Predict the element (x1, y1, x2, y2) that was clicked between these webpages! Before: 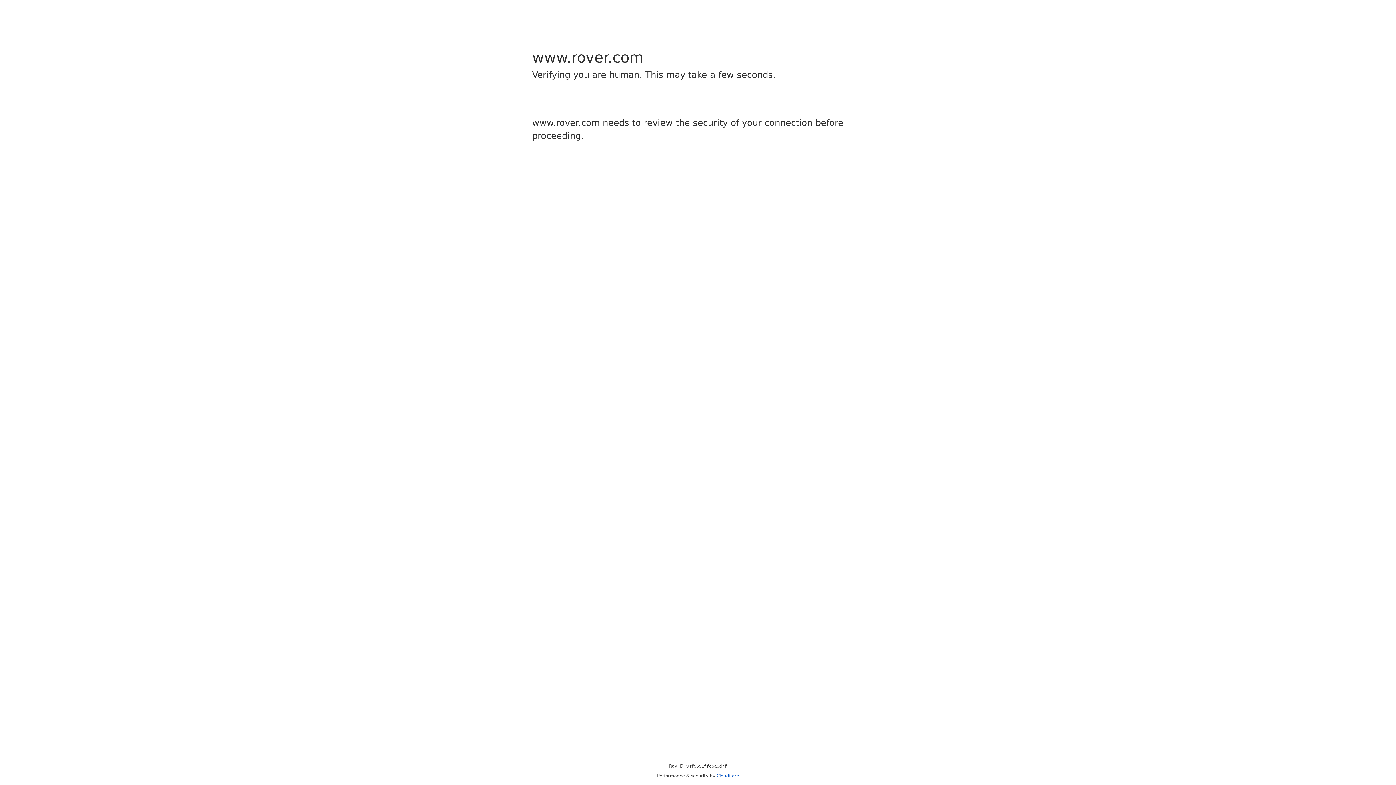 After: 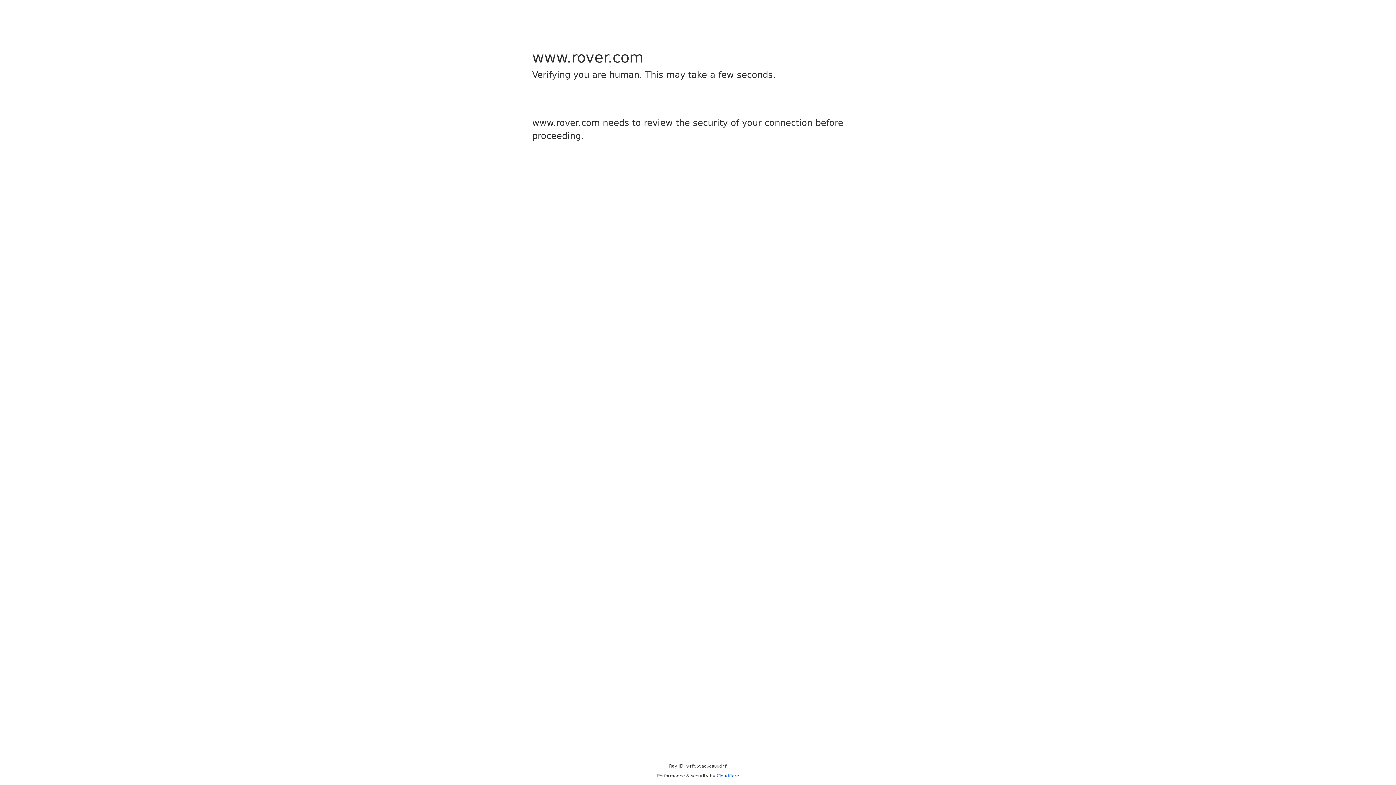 Action: bbox: (716, 773, 739, 778) label: Cloudflare